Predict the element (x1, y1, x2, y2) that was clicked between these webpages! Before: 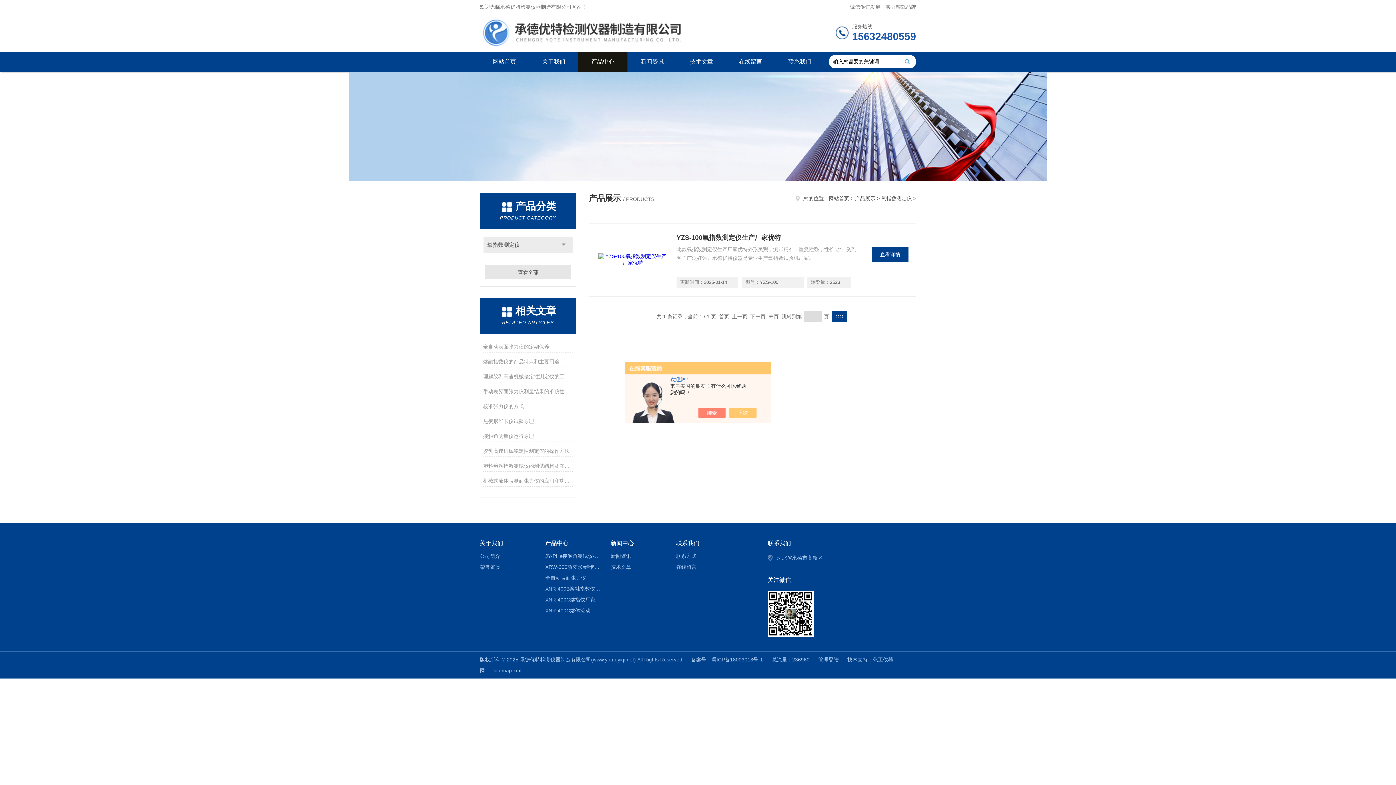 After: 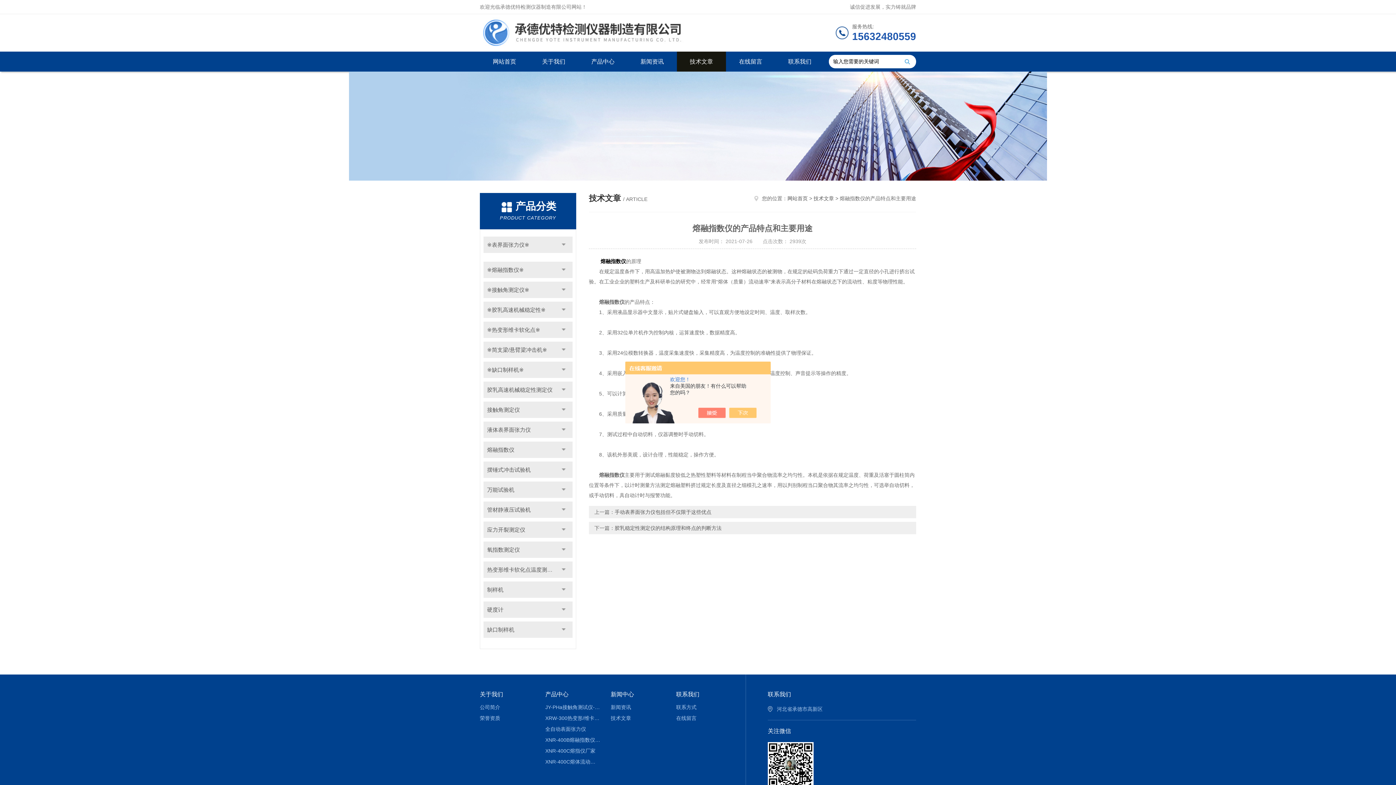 Action: label: 熔融指数仪的产品特点和主要用途 bbox: (483, 356, 573, 367)